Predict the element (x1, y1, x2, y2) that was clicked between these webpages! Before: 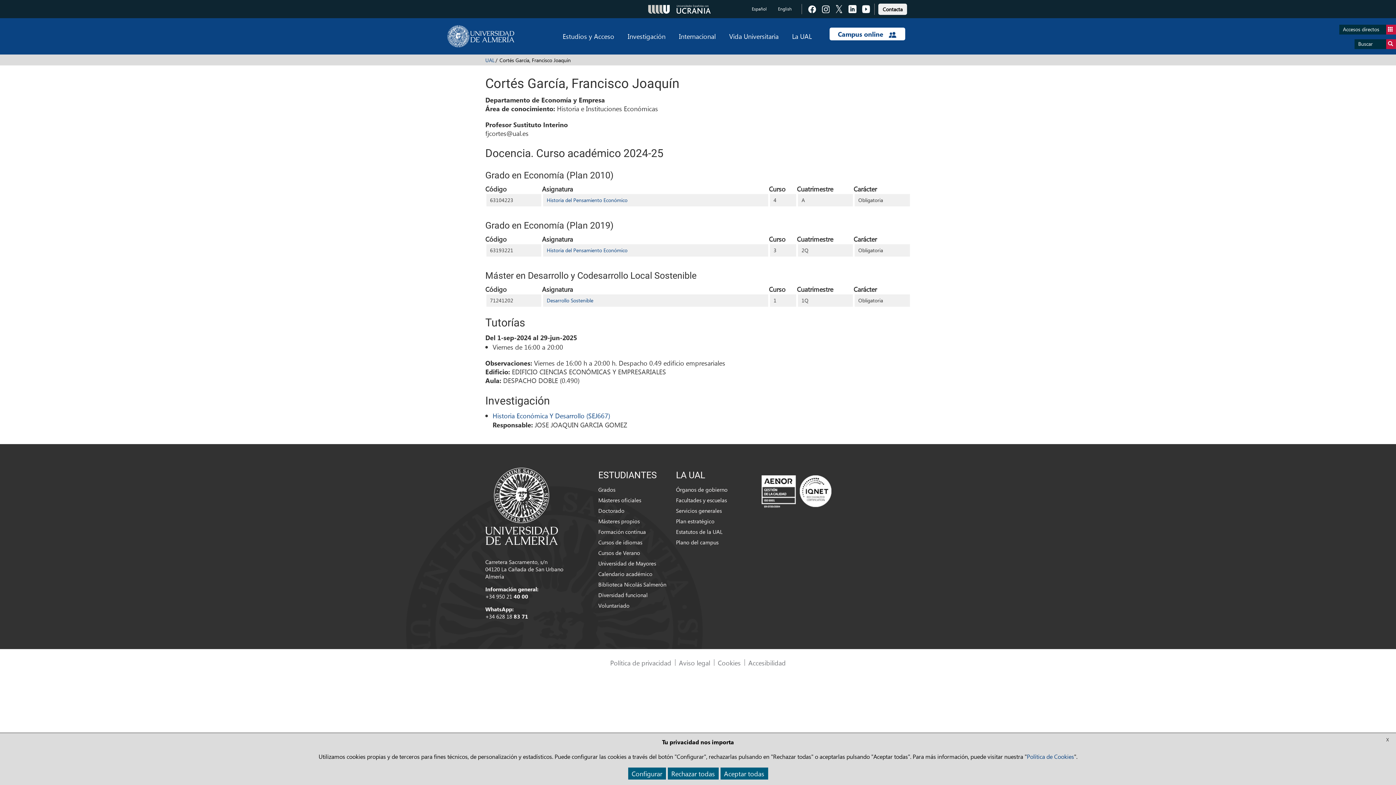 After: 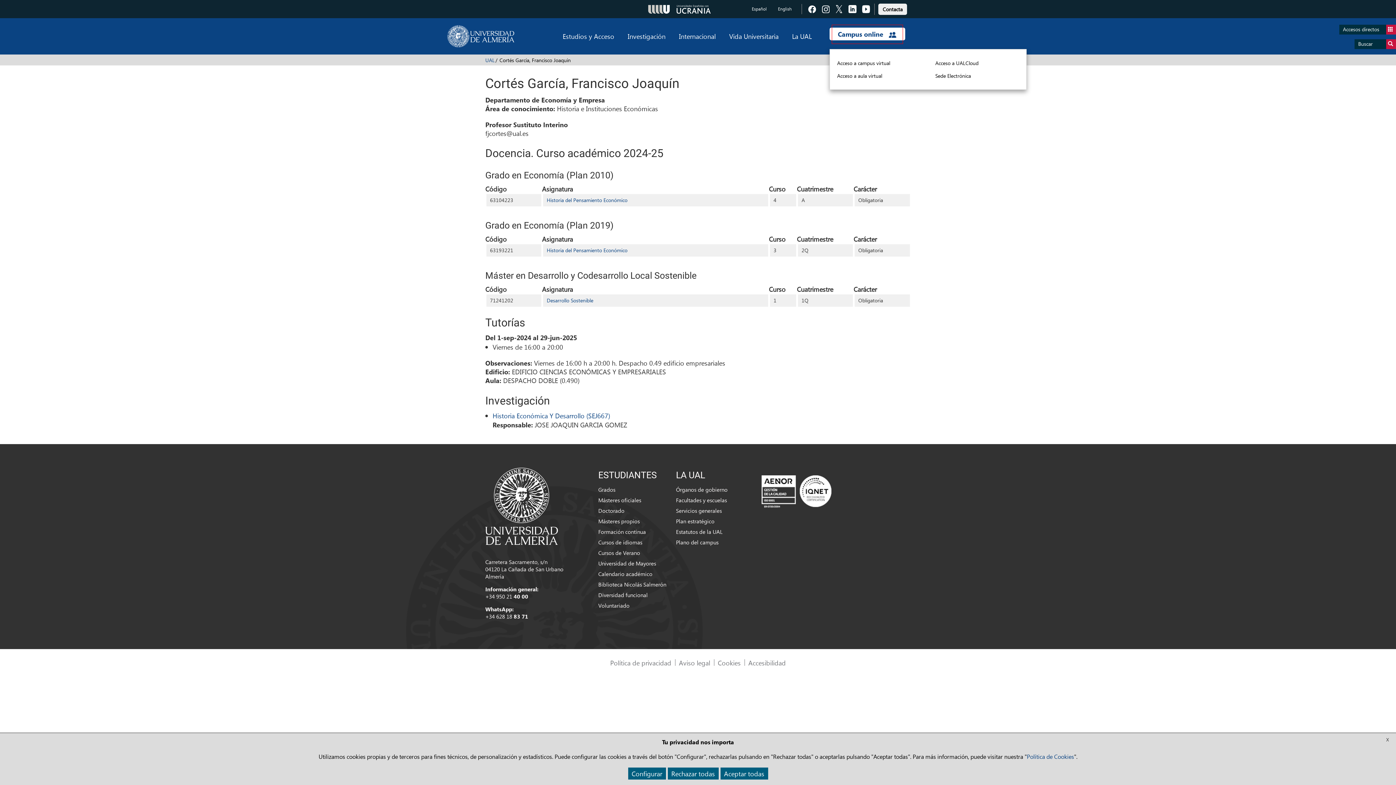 Action: bbox: (831, 24, 903, 44) label: Campus online 